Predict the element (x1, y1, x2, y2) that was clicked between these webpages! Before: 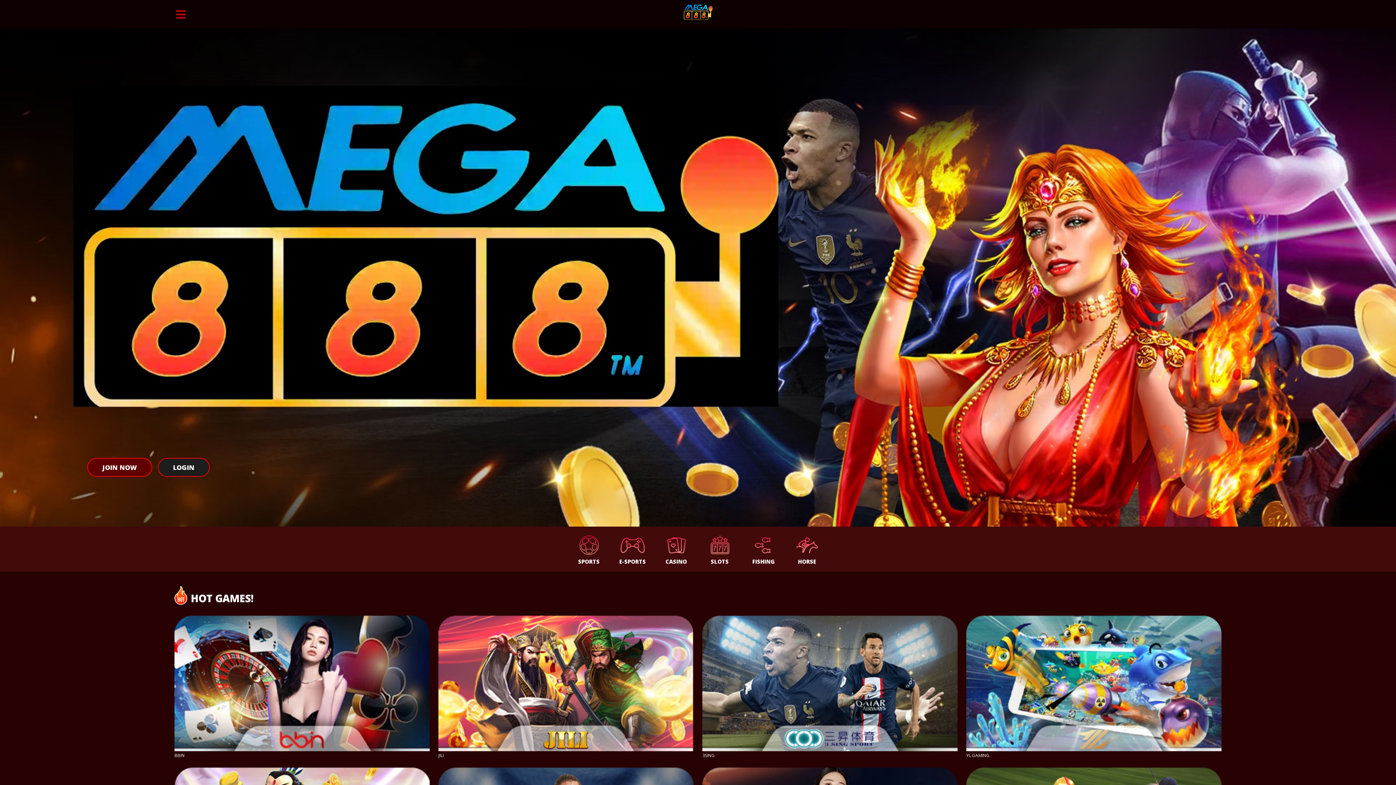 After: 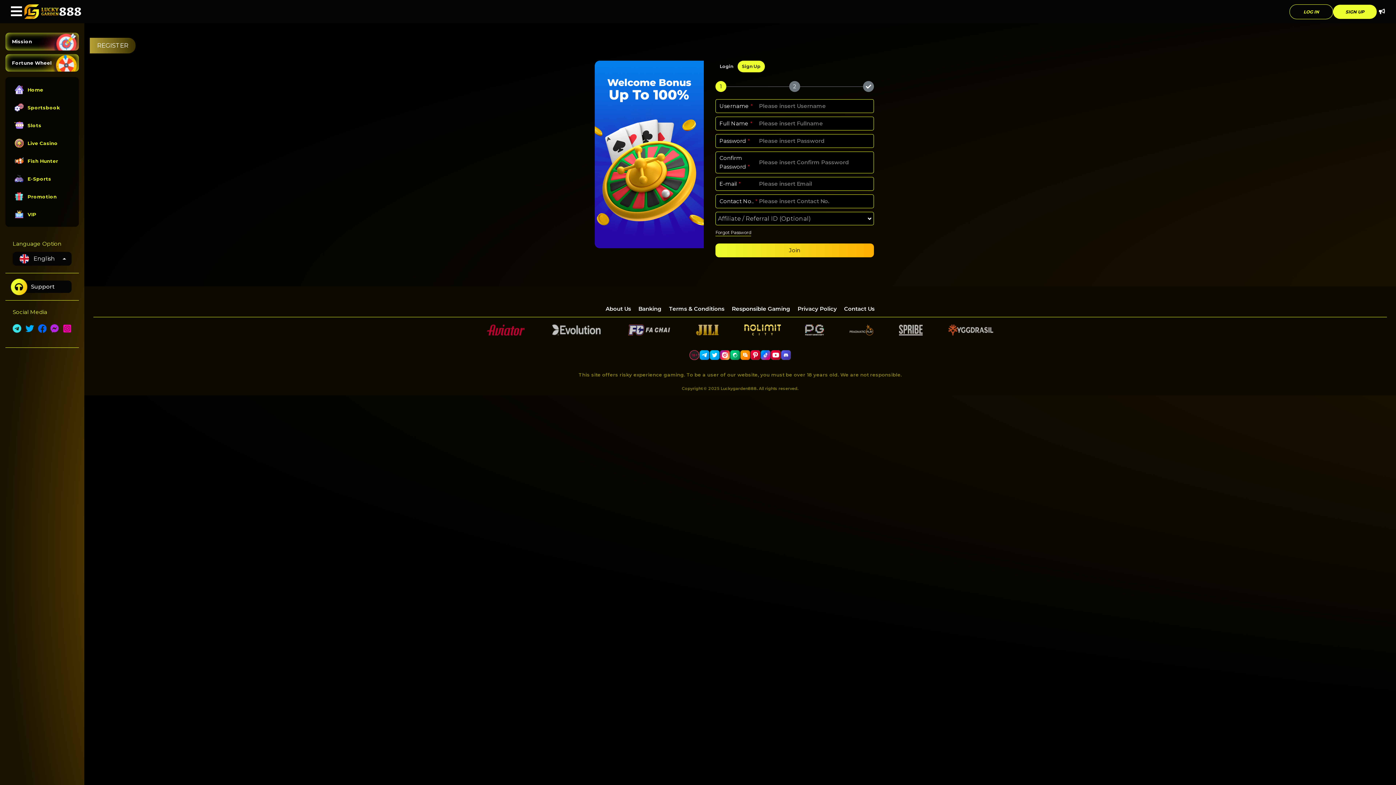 Action: label: E-SPORTS bbox: (610, 527, 654, 572)